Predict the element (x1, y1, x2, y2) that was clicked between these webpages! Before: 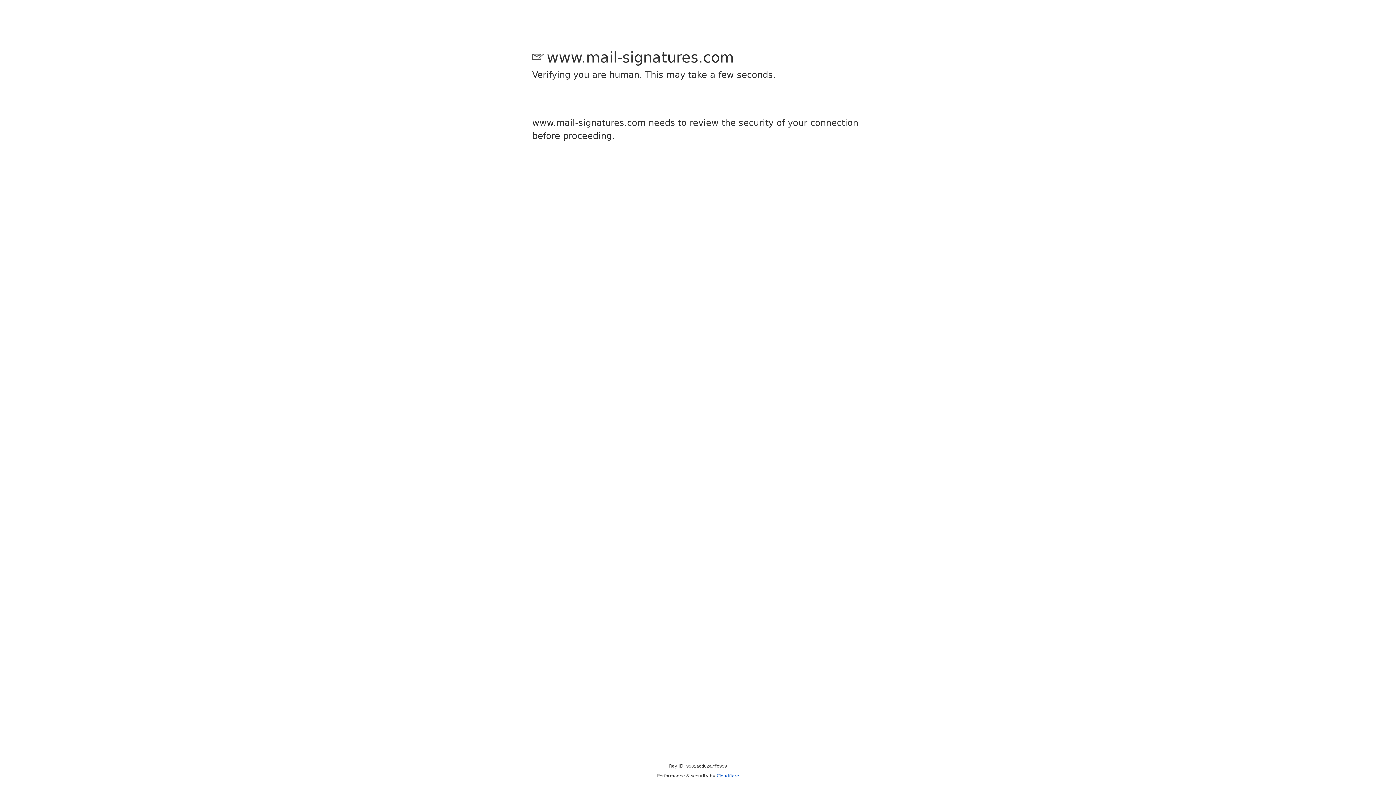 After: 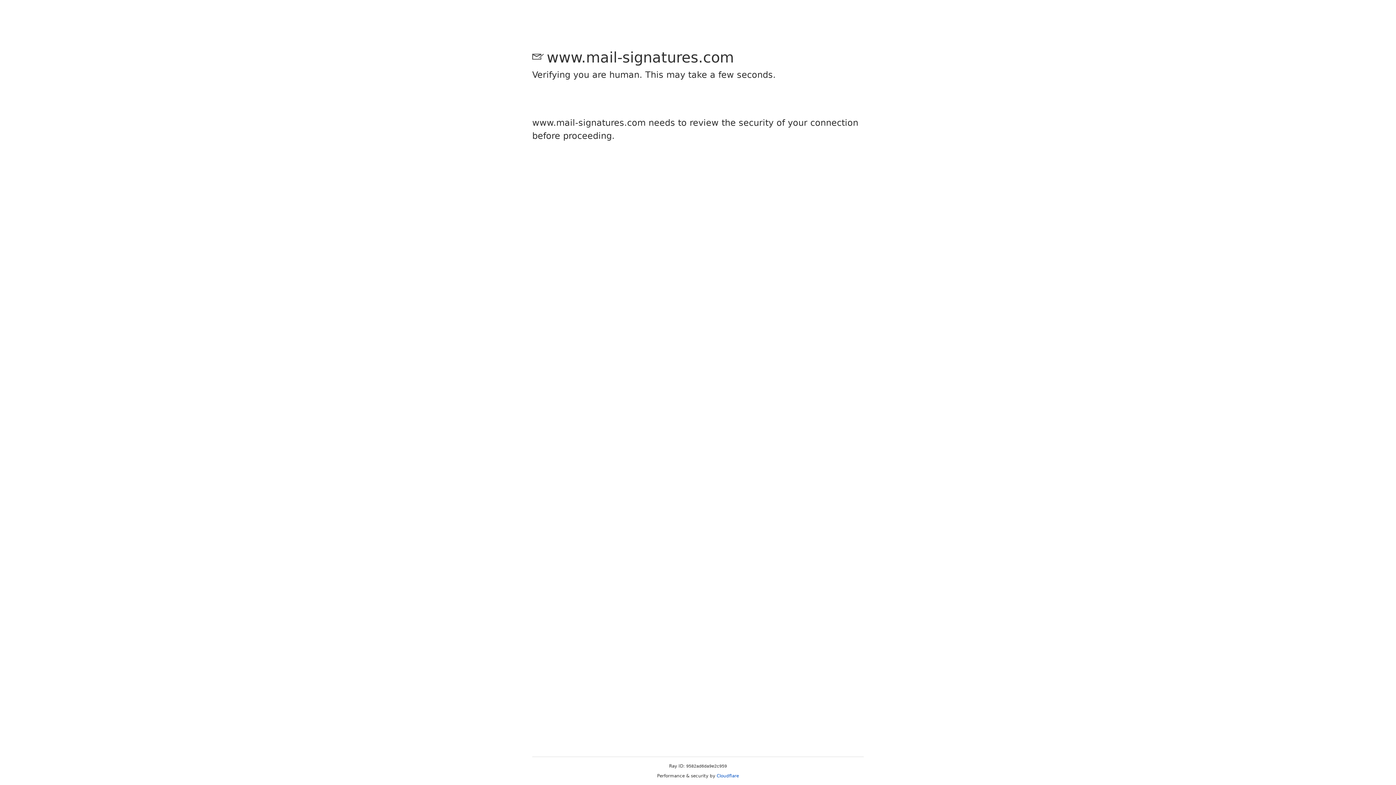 Action: bbox: (716, 773, 739, 778) label: Cloudflare